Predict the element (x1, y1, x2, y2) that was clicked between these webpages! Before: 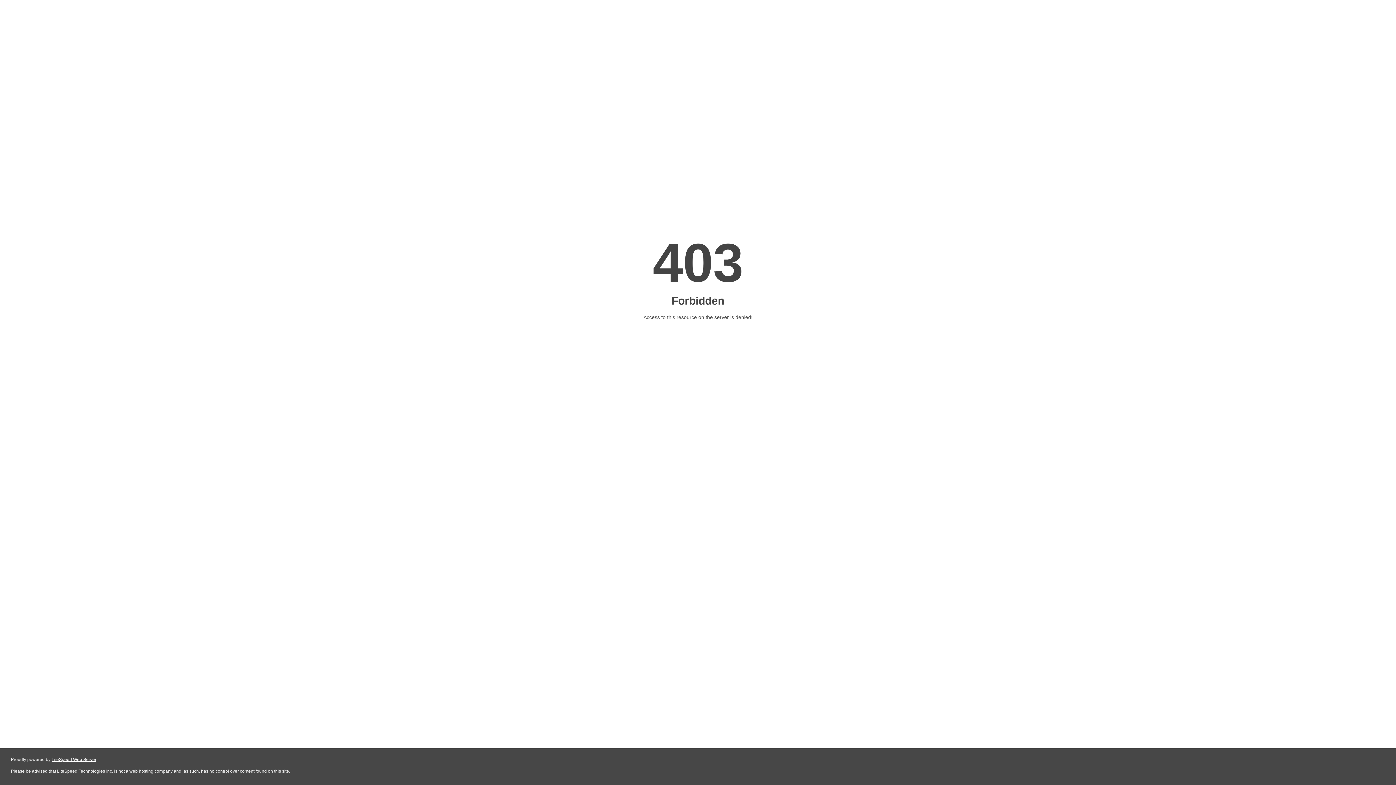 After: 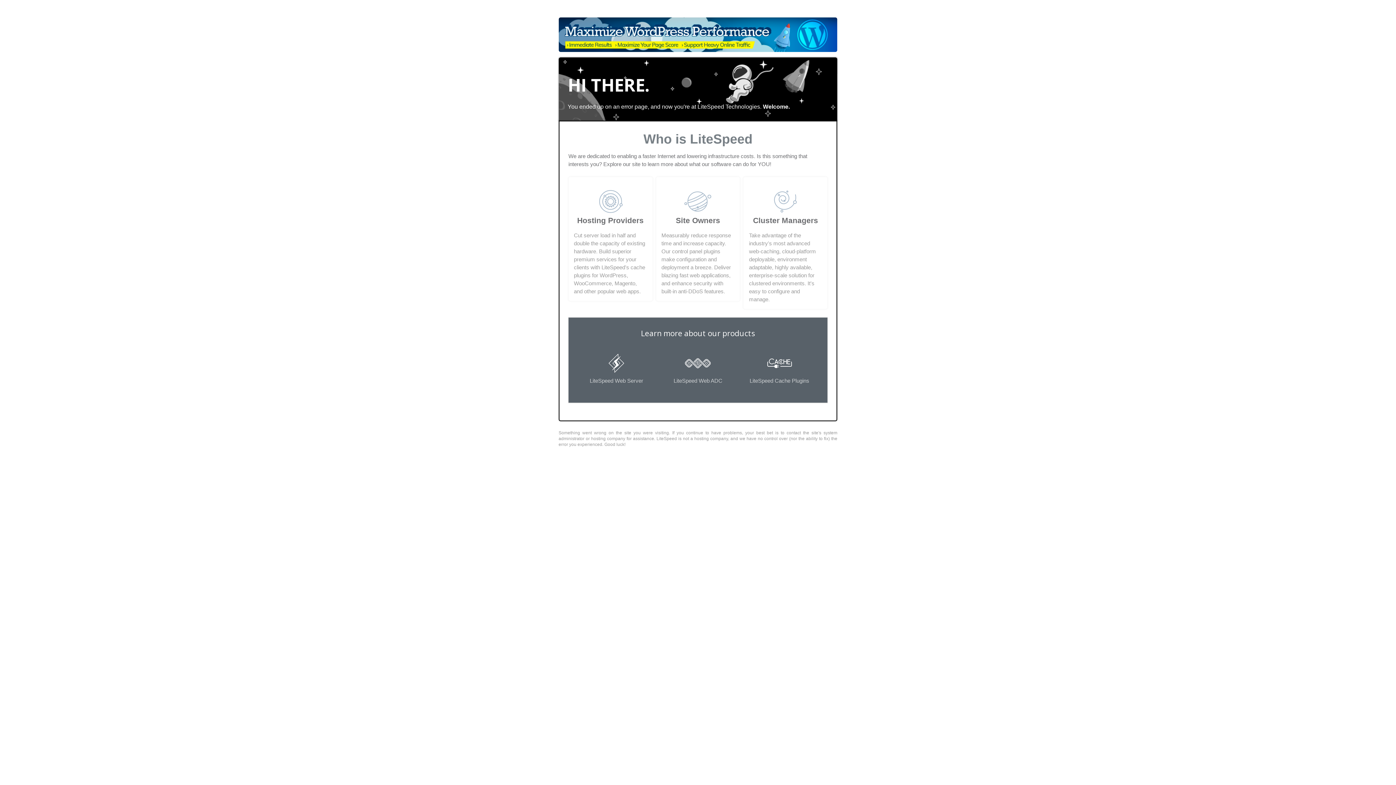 Action: bbox: (51, 757, 96, 762) label: LiteSpeed Web Server